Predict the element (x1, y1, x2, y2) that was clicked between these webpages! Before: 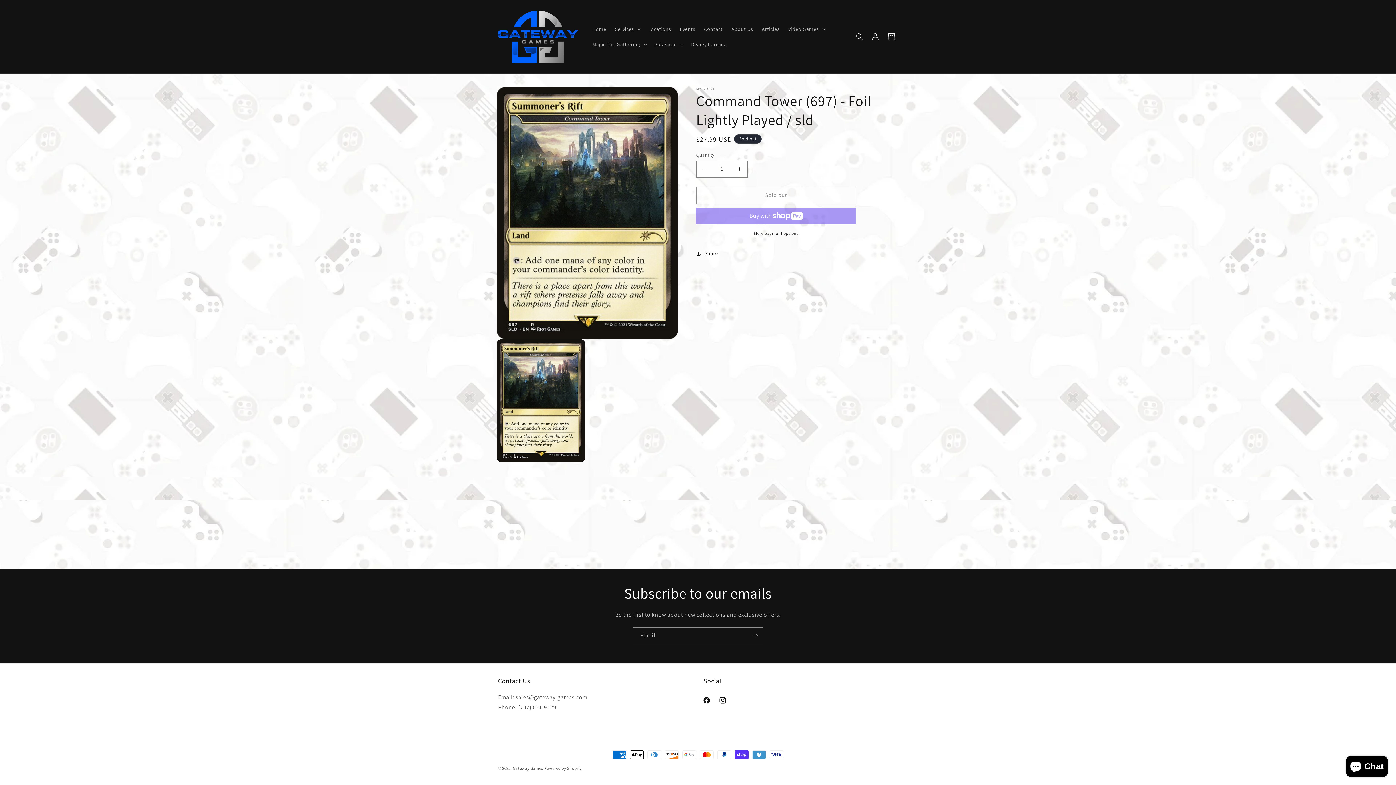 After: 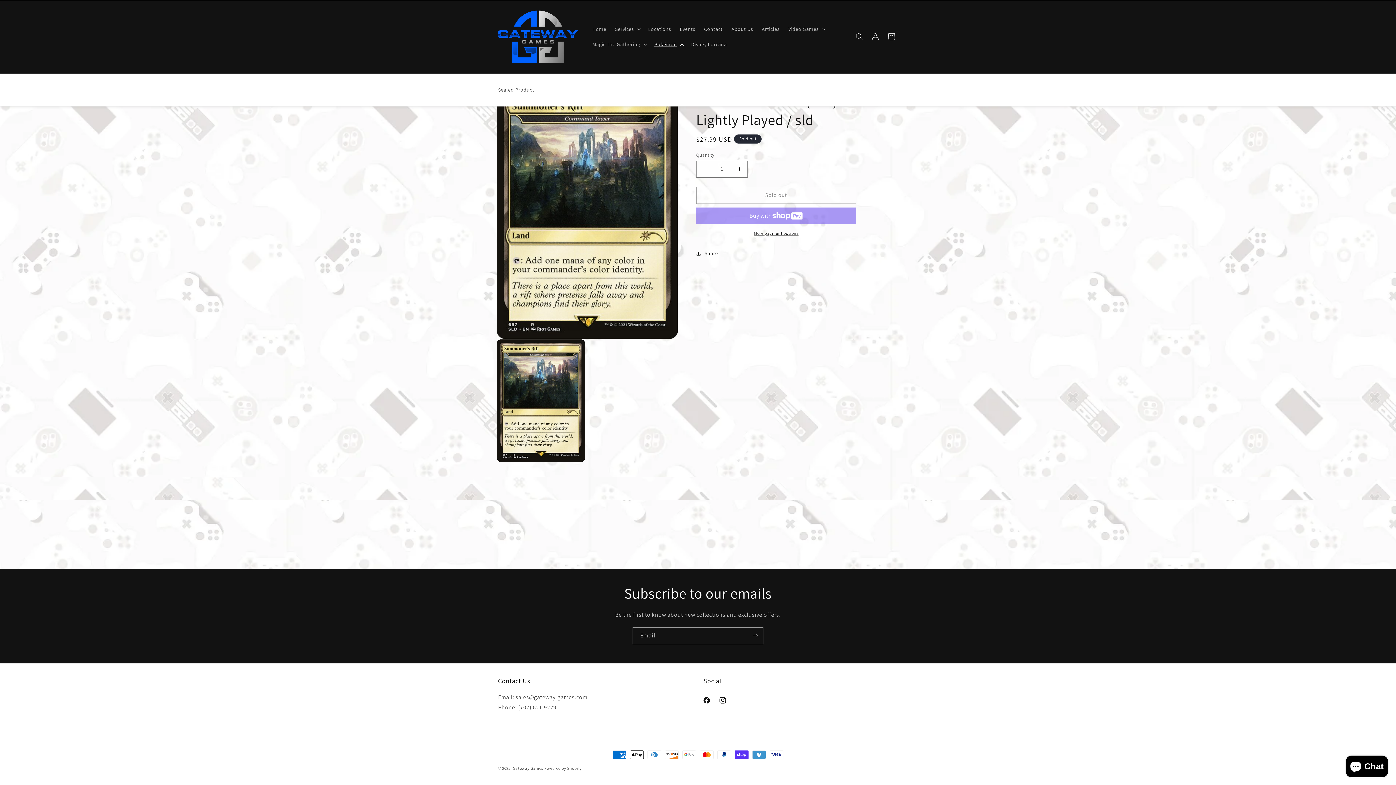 Action: label: Pokémon bbox: (650, 36, 686, 52)